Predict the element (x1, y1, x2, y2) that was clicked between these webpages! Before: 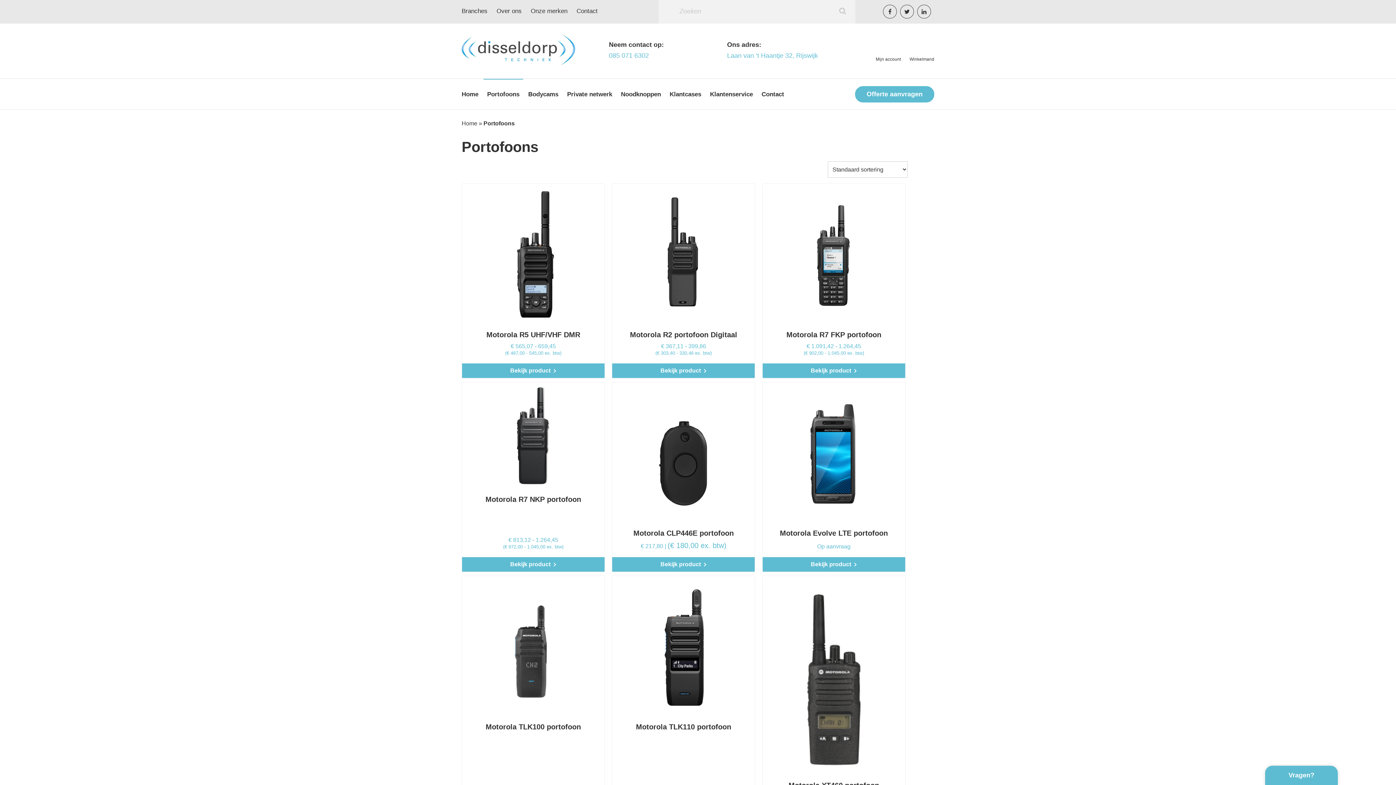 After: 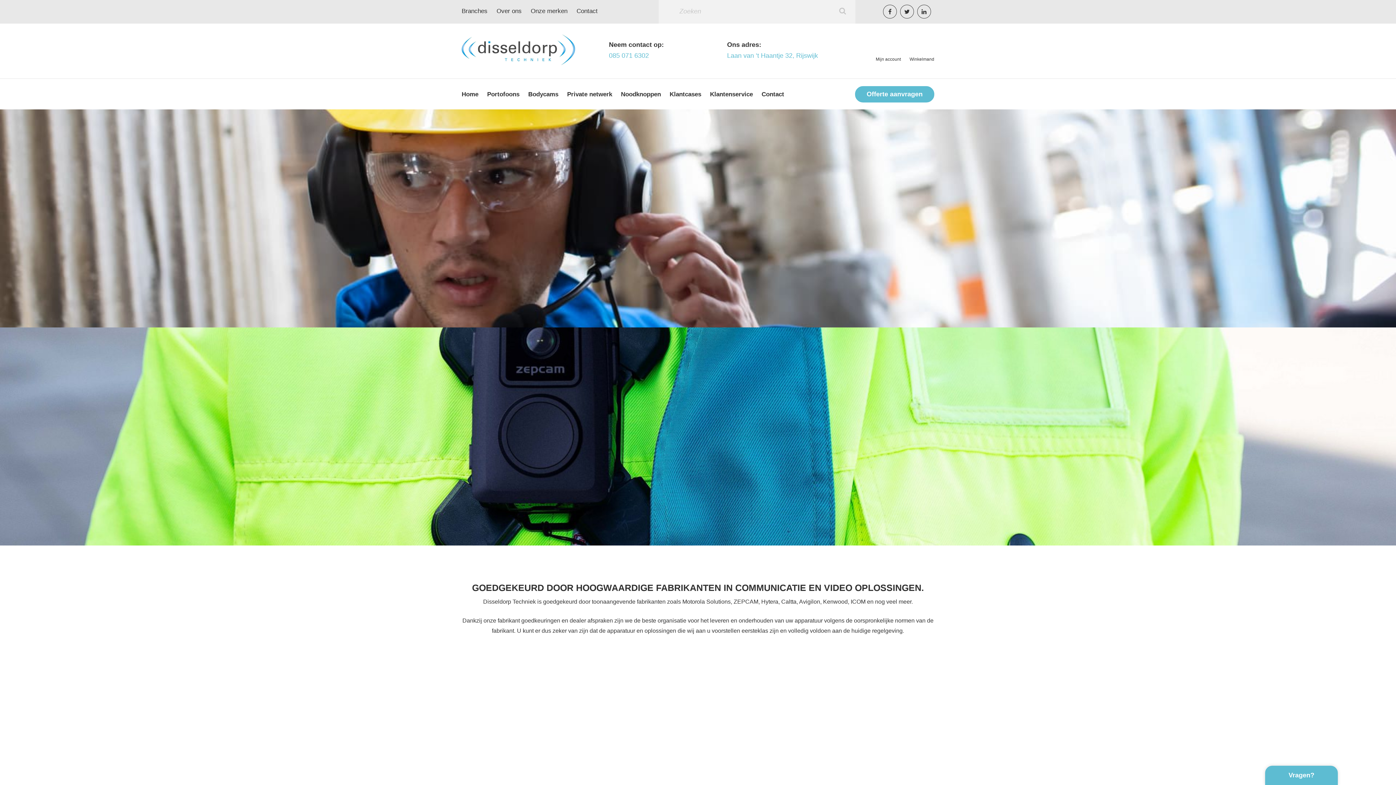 Action: label: Onze merken bbox: (530, 7, 567, 21)